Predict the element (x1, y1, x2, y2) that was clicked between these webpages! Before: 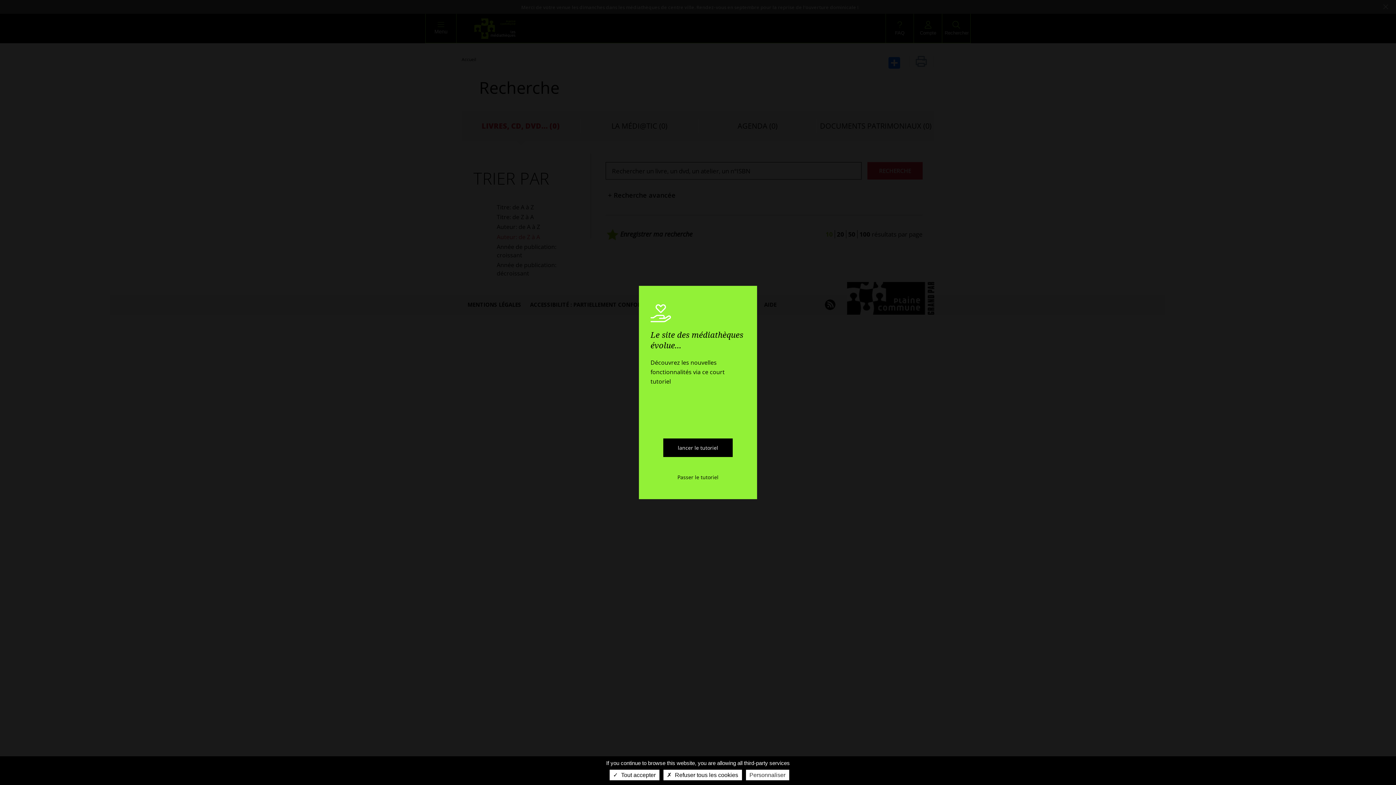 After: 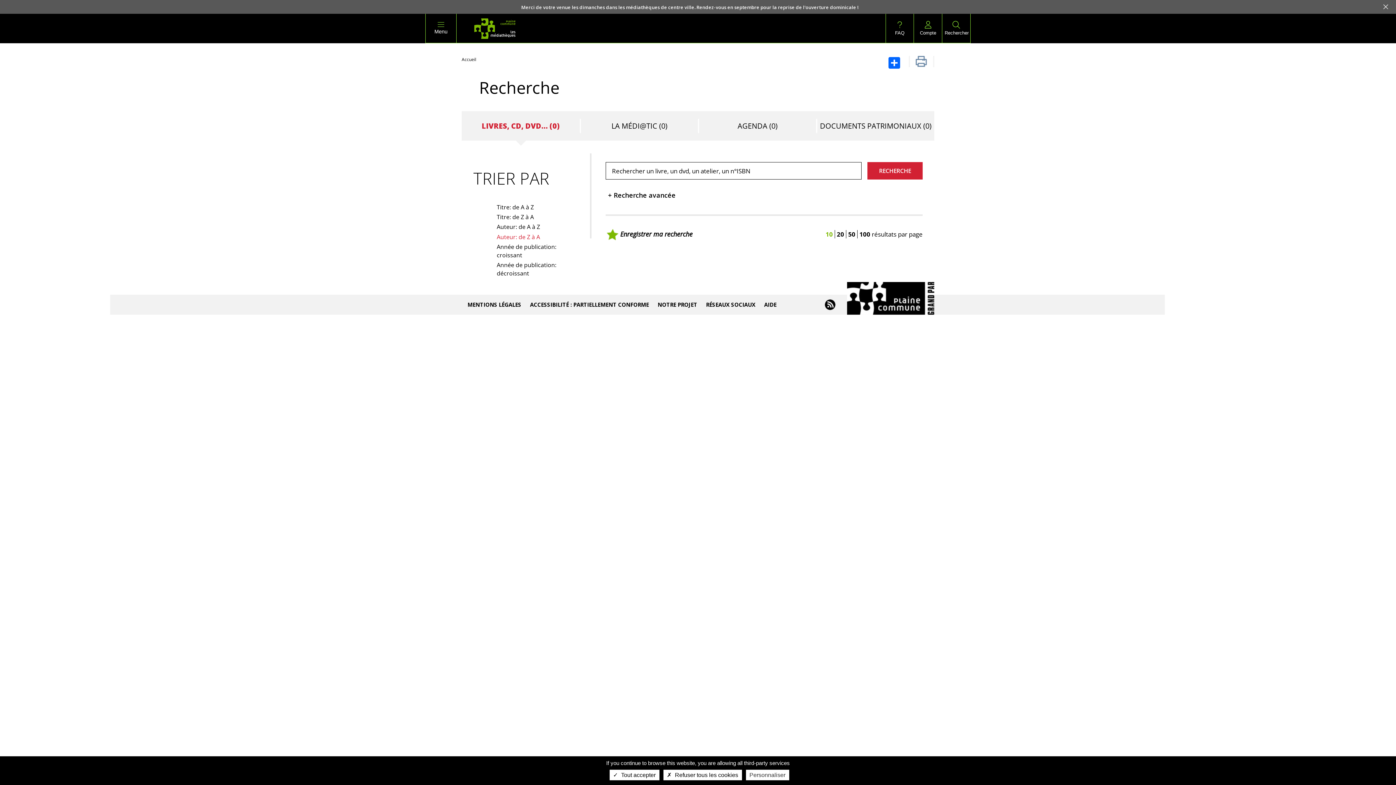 Action: label: Passer le tutoriel bbox: (677, 474, 718, 480)